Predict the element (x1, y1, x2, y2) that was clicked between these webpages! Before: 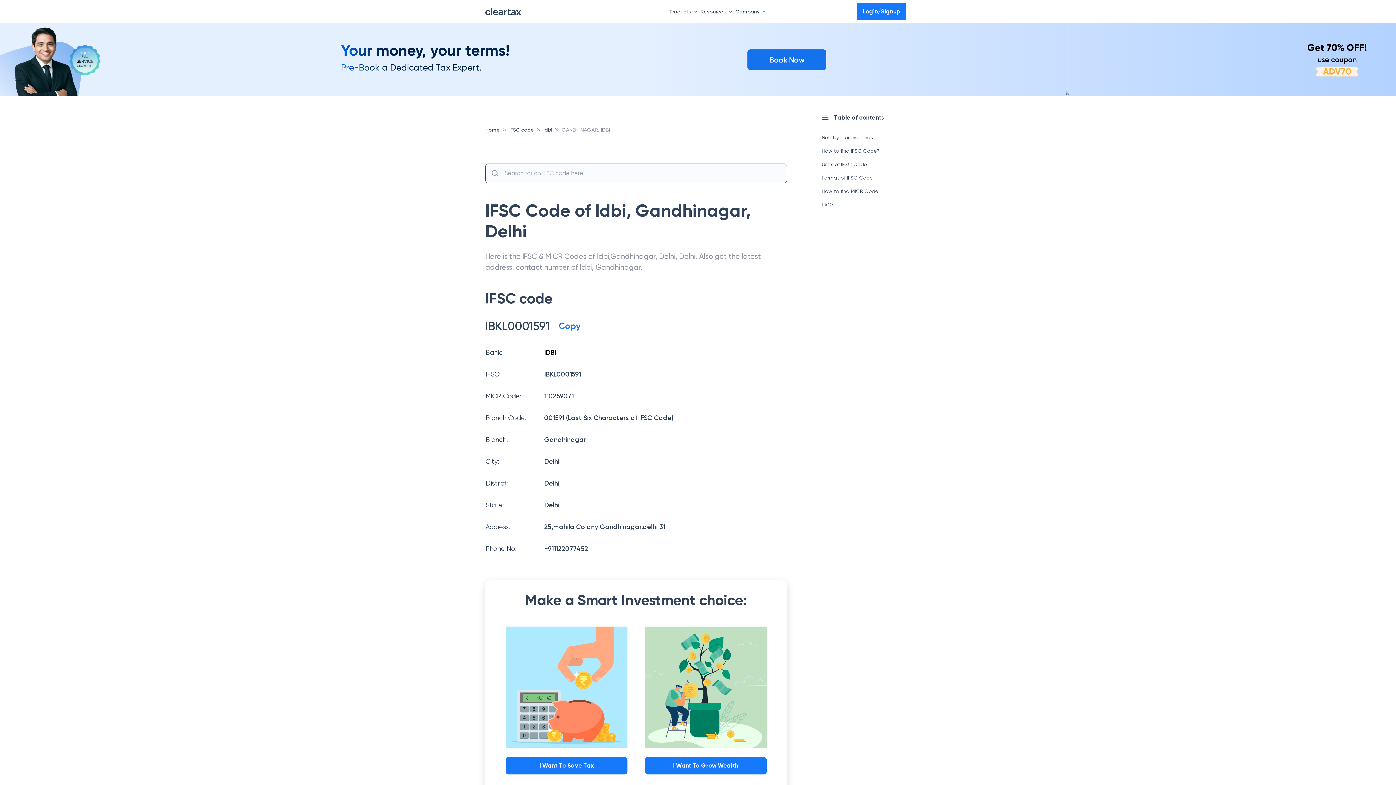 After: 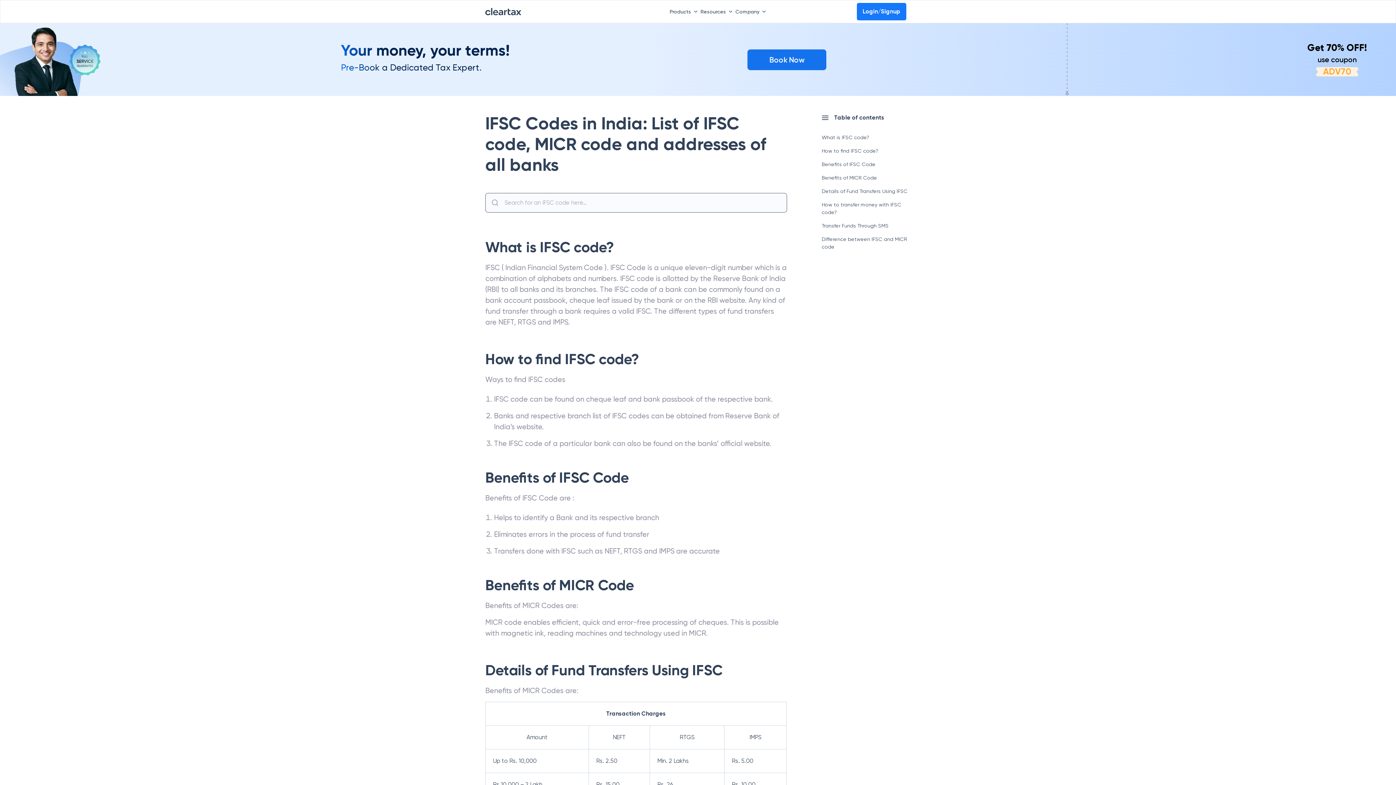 Action: bbox: (509, 126, 534, 132) label: IFSC code